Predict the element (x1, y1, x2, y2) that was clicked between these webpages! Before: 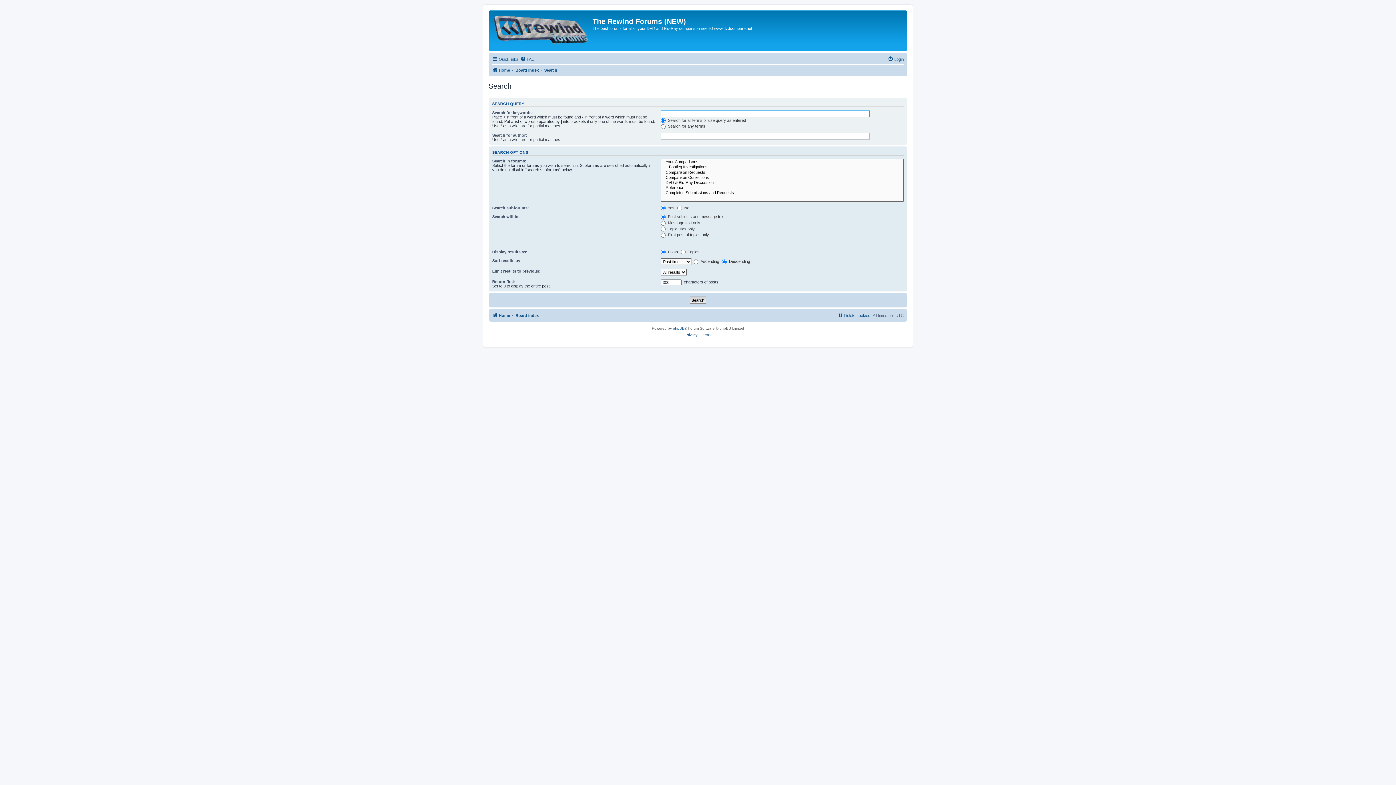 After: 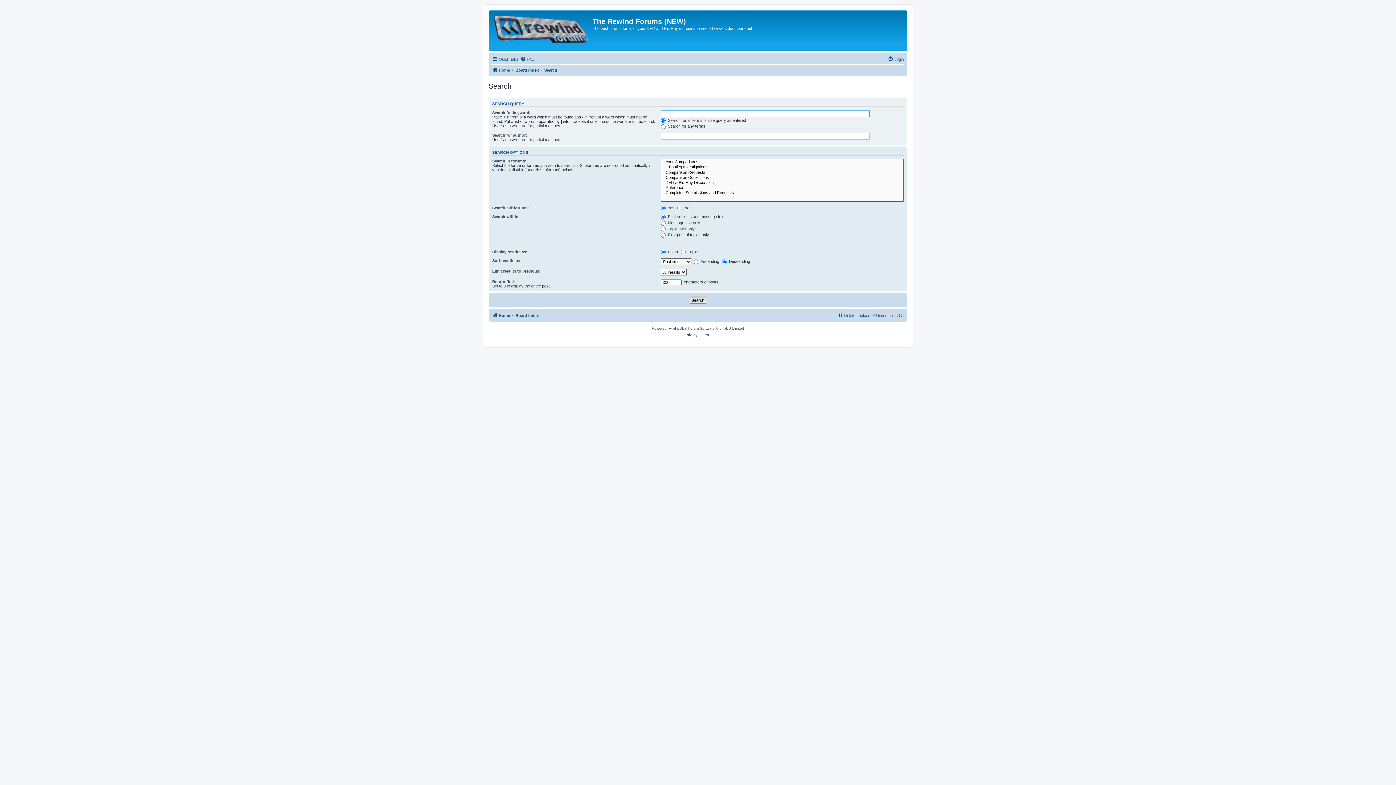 Action: label: Search bbox: (544, 65, 557, 74)